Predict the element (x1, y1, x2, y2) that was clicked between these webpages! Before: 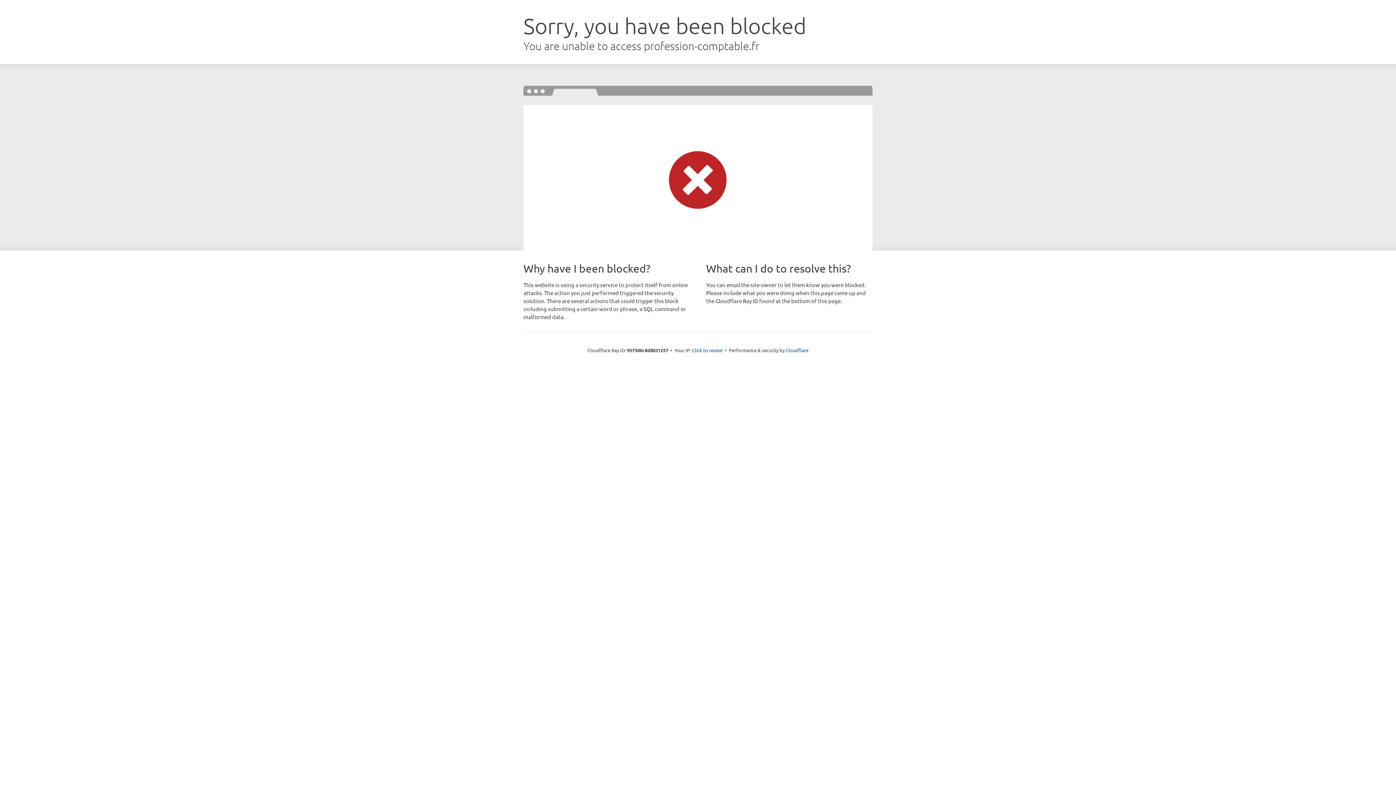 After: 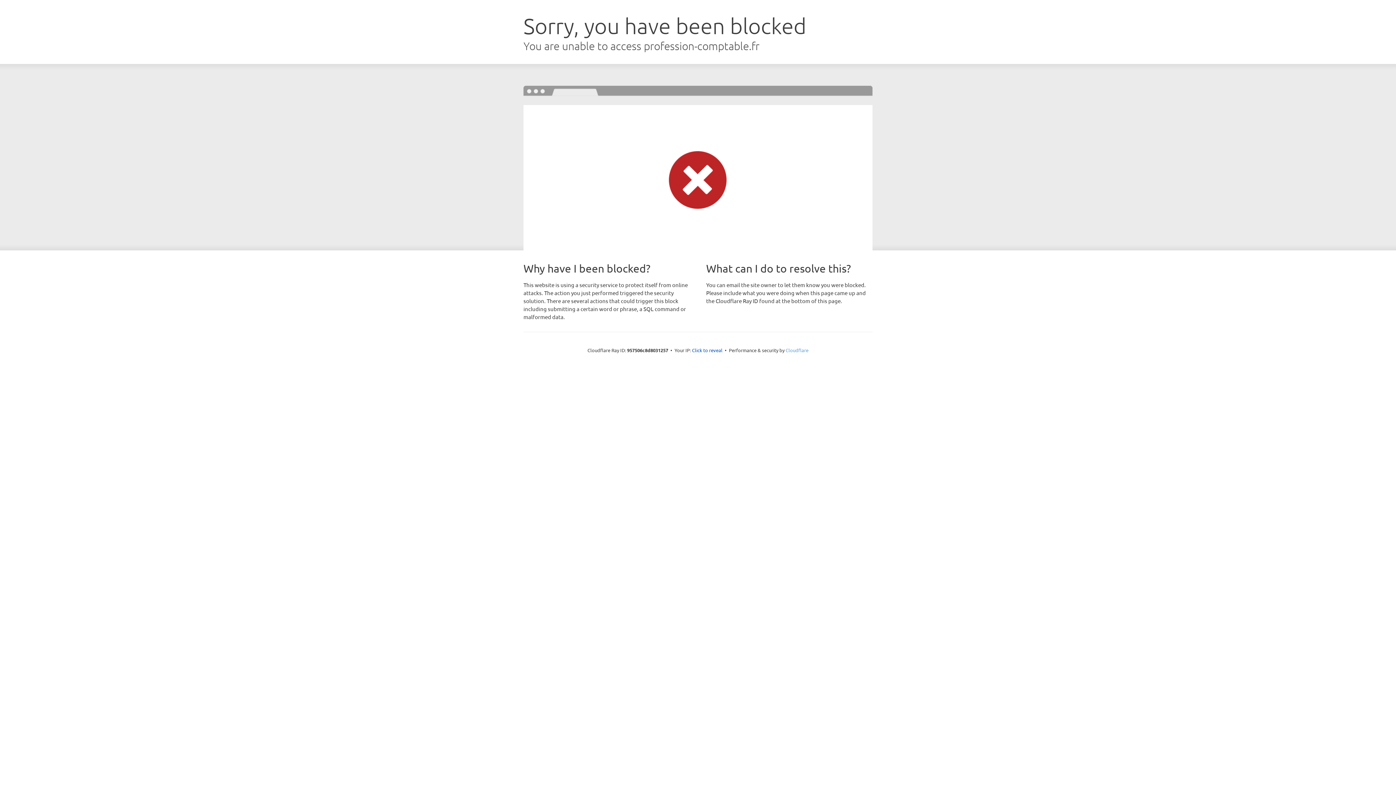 Action: bbox: (785, 347, 808, 353) label: Cloudflare